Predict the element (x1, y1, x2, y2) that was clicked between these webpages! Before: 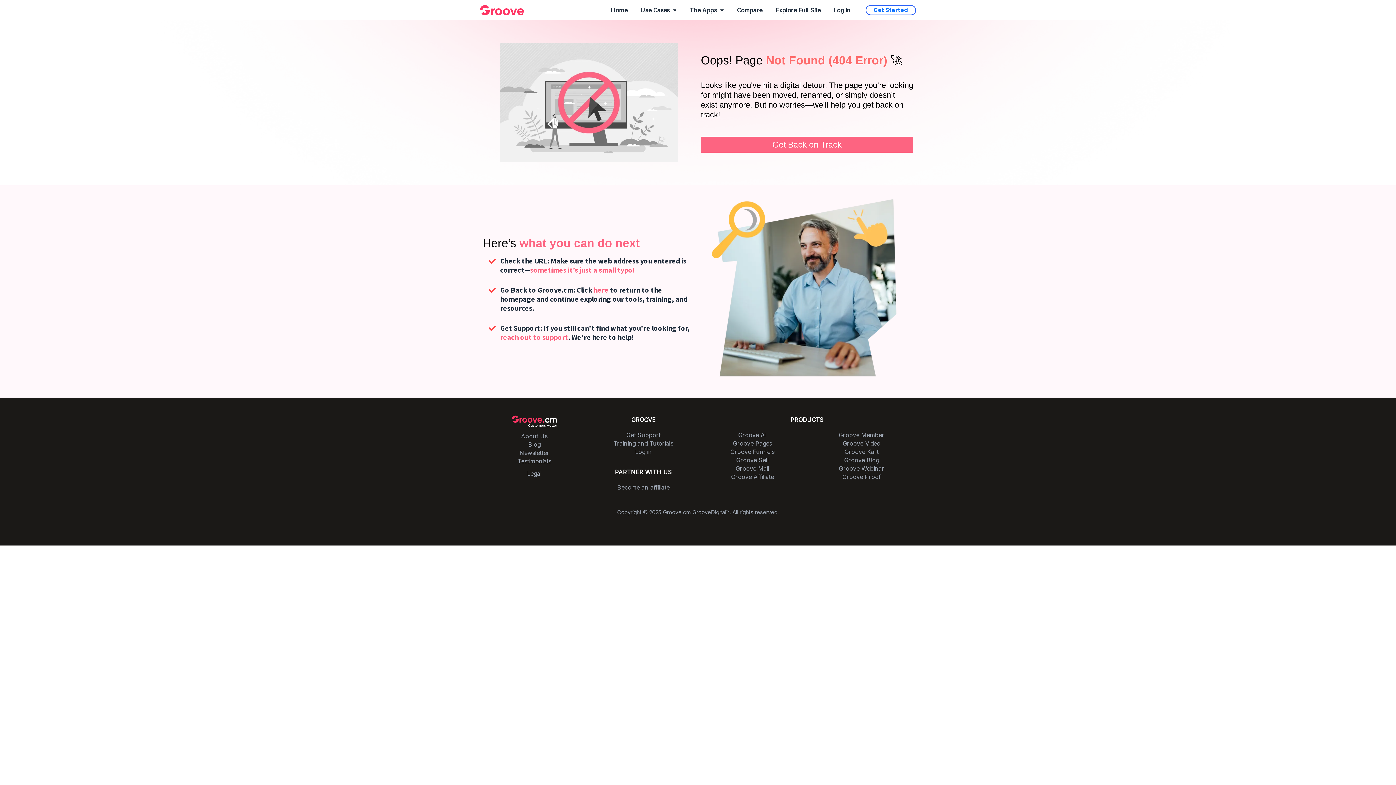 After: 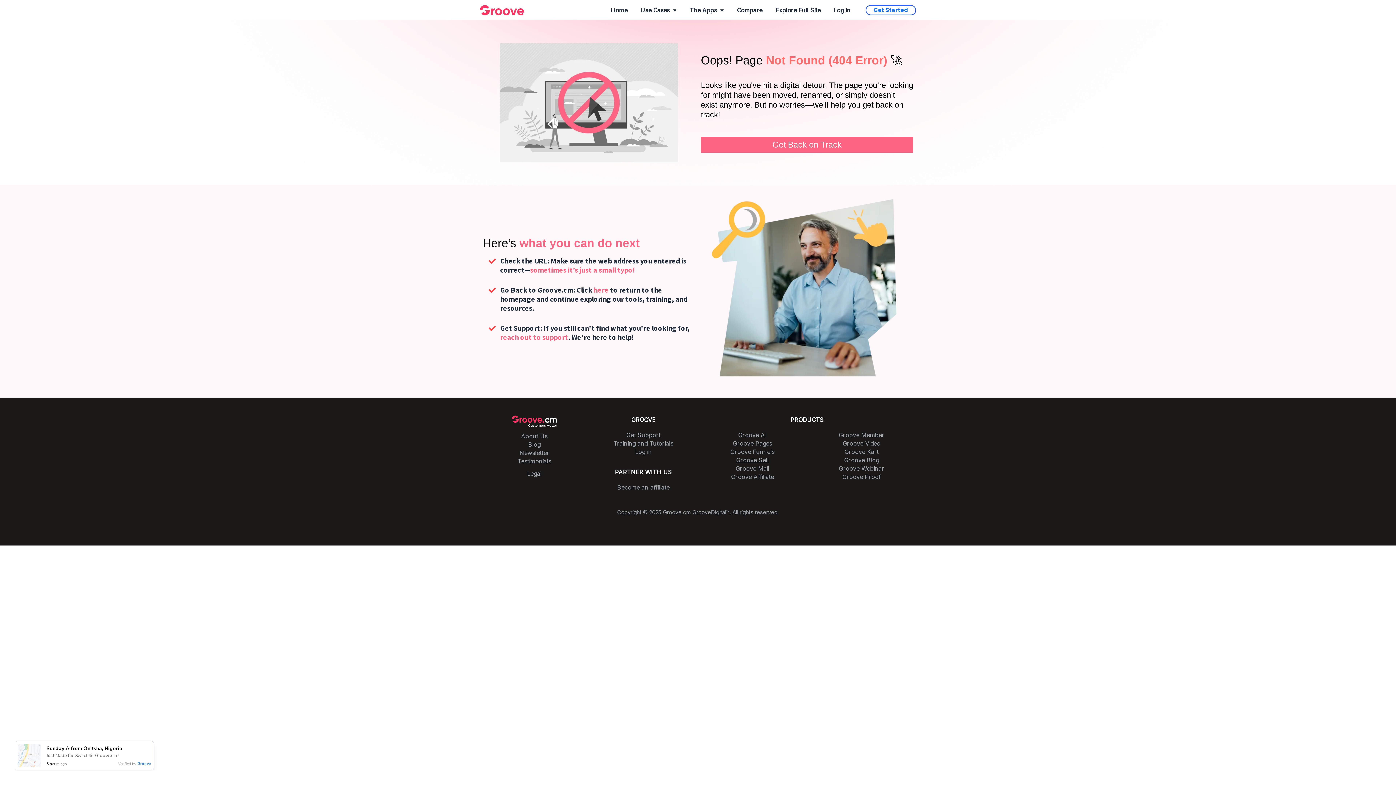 Action: label: Groove Sell bbox: (701, 456, 804, 464)